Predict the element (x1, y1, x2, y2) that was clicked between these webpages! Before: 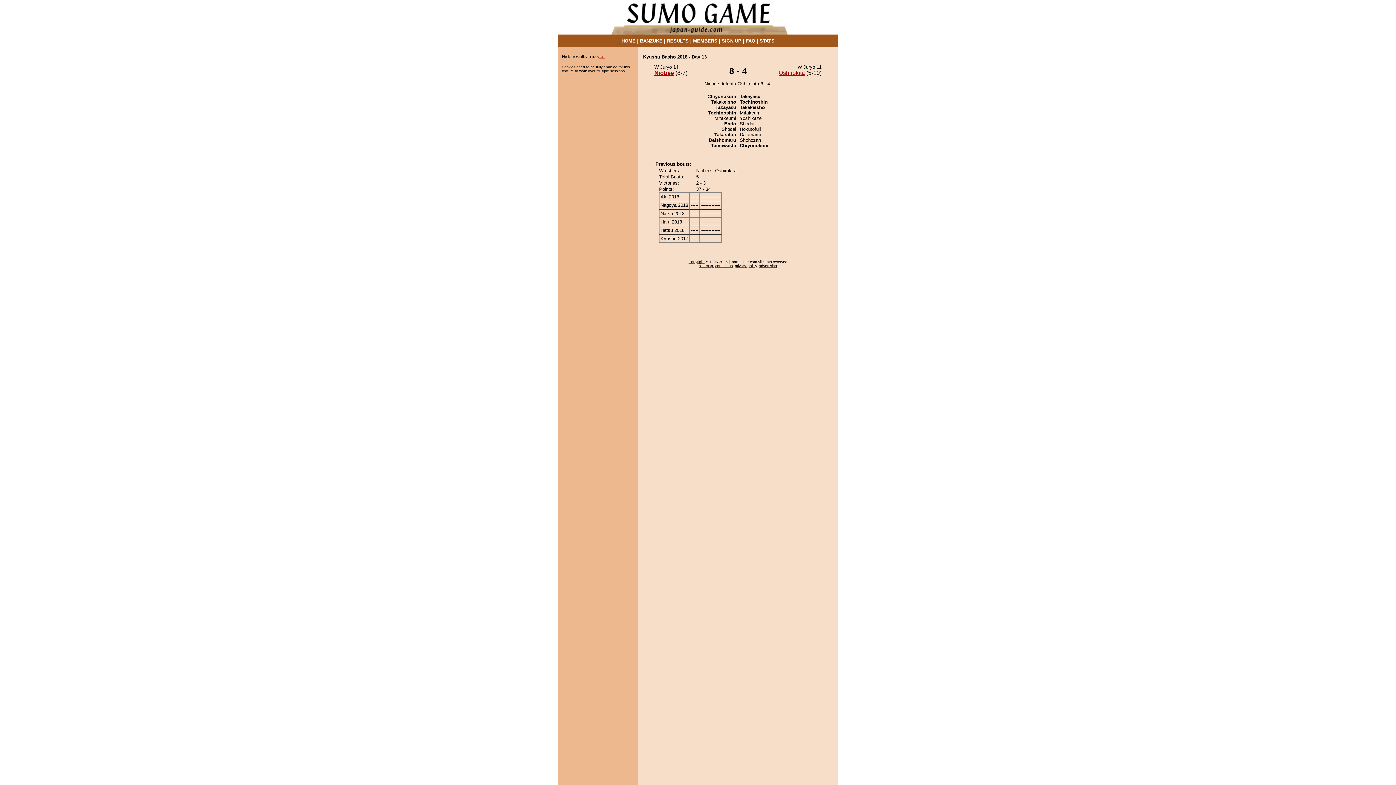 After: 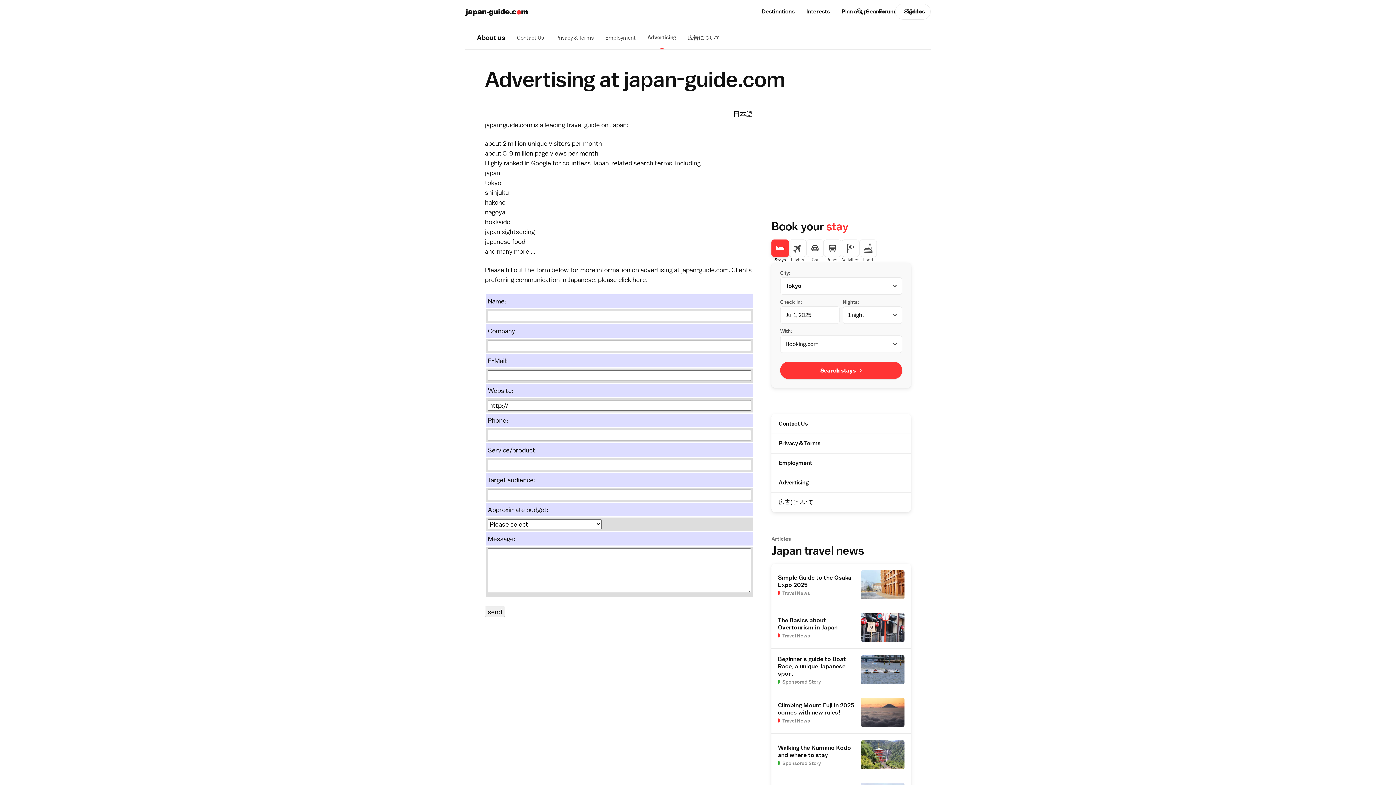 Action: label: advertising bbox: (759, 264, 777, 268)